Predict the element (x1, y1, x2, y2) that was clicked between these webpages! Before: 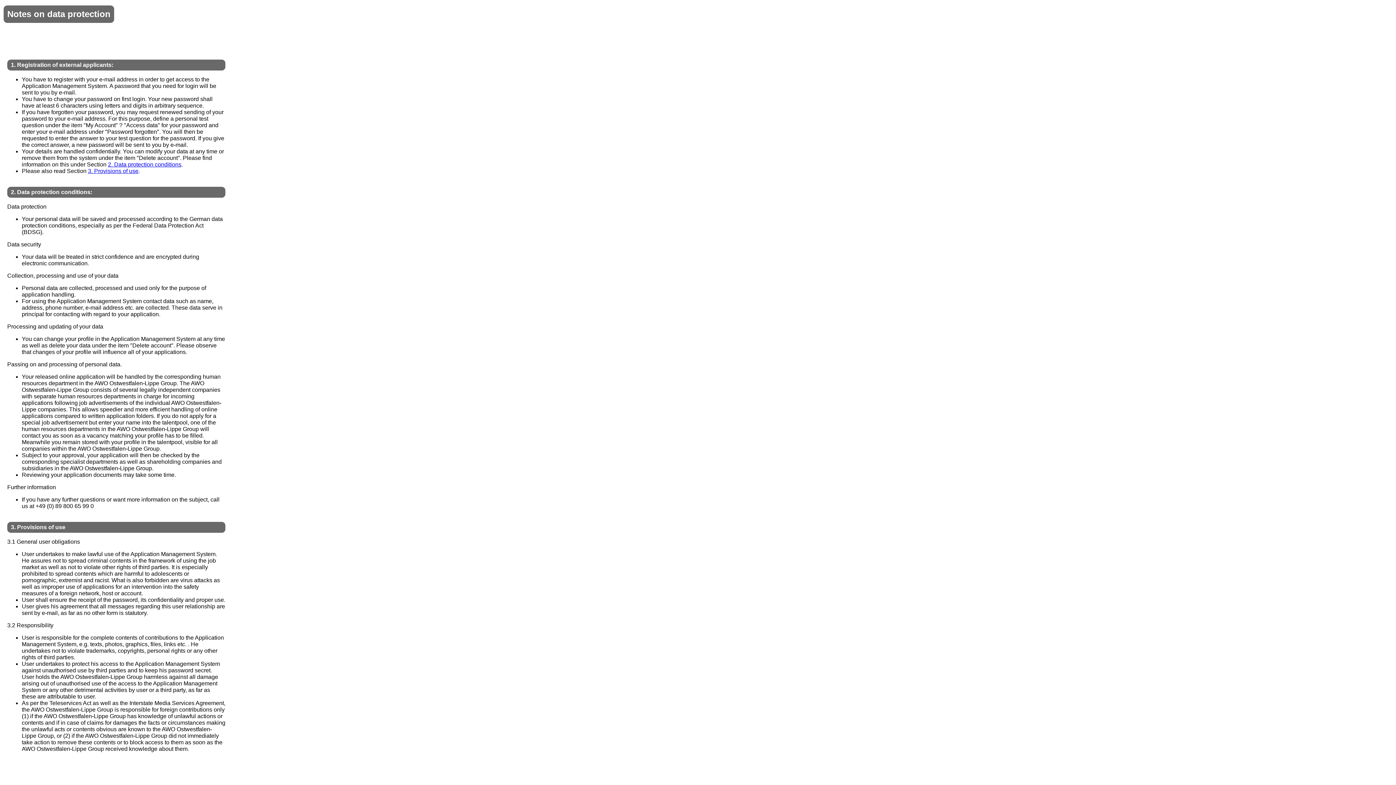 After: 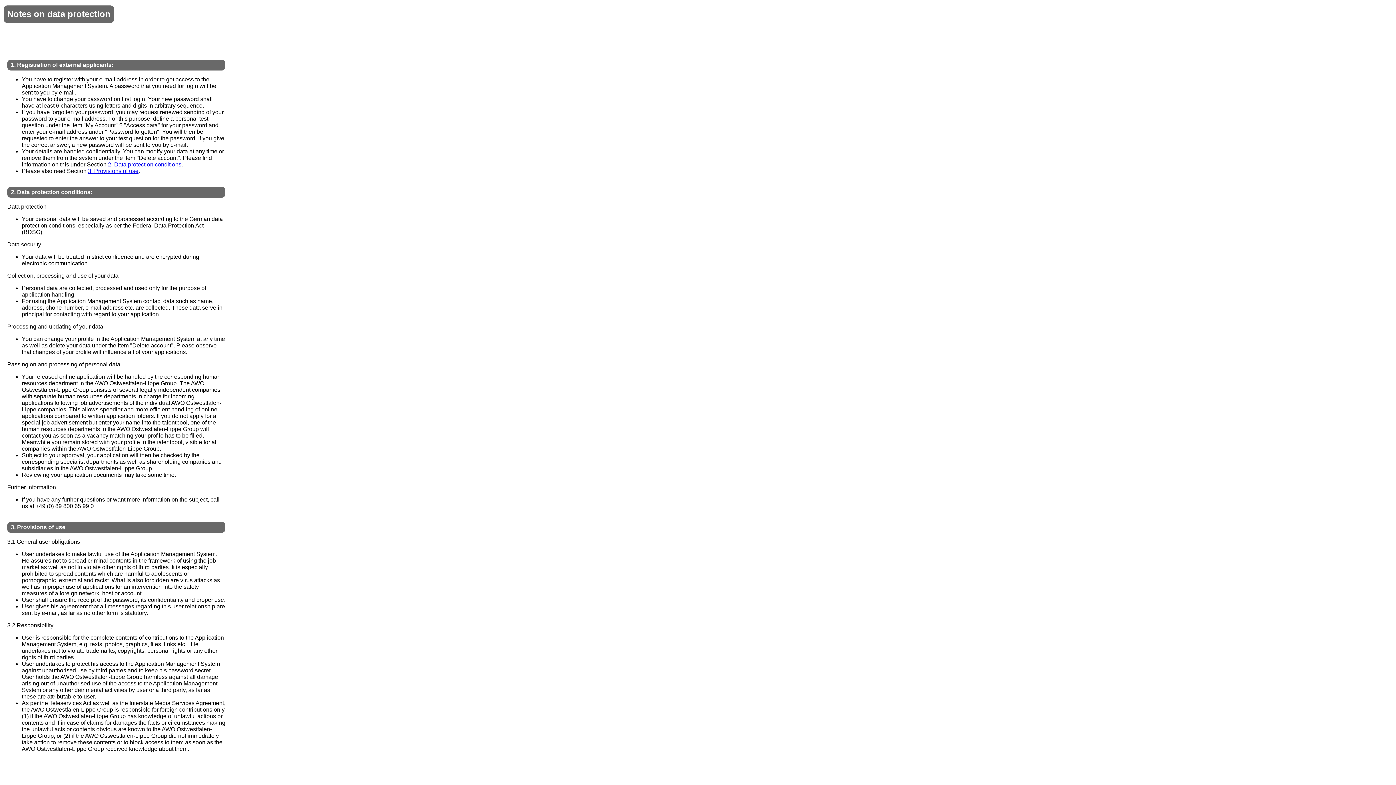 Action: bbox: (88, 168, 138, 174) label: 3. Provisions of use